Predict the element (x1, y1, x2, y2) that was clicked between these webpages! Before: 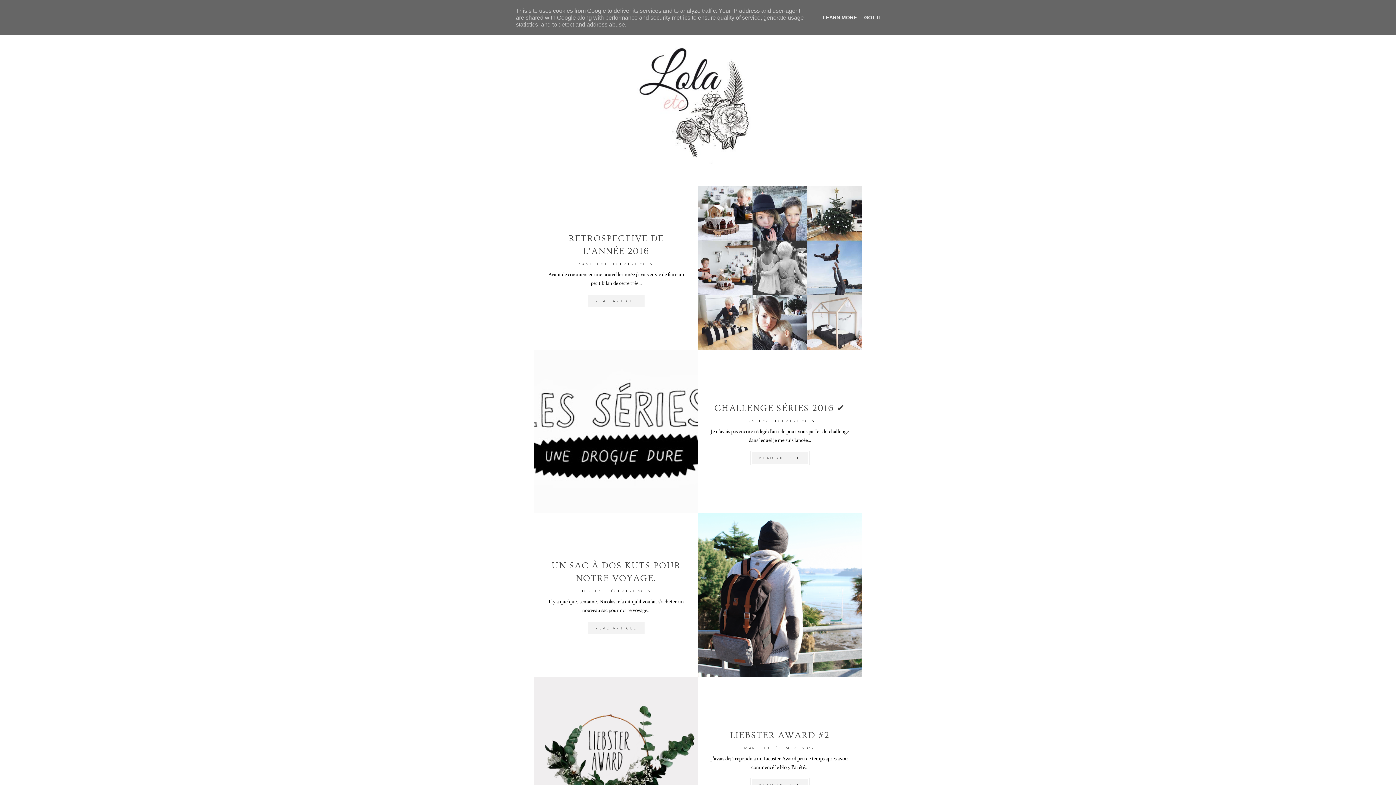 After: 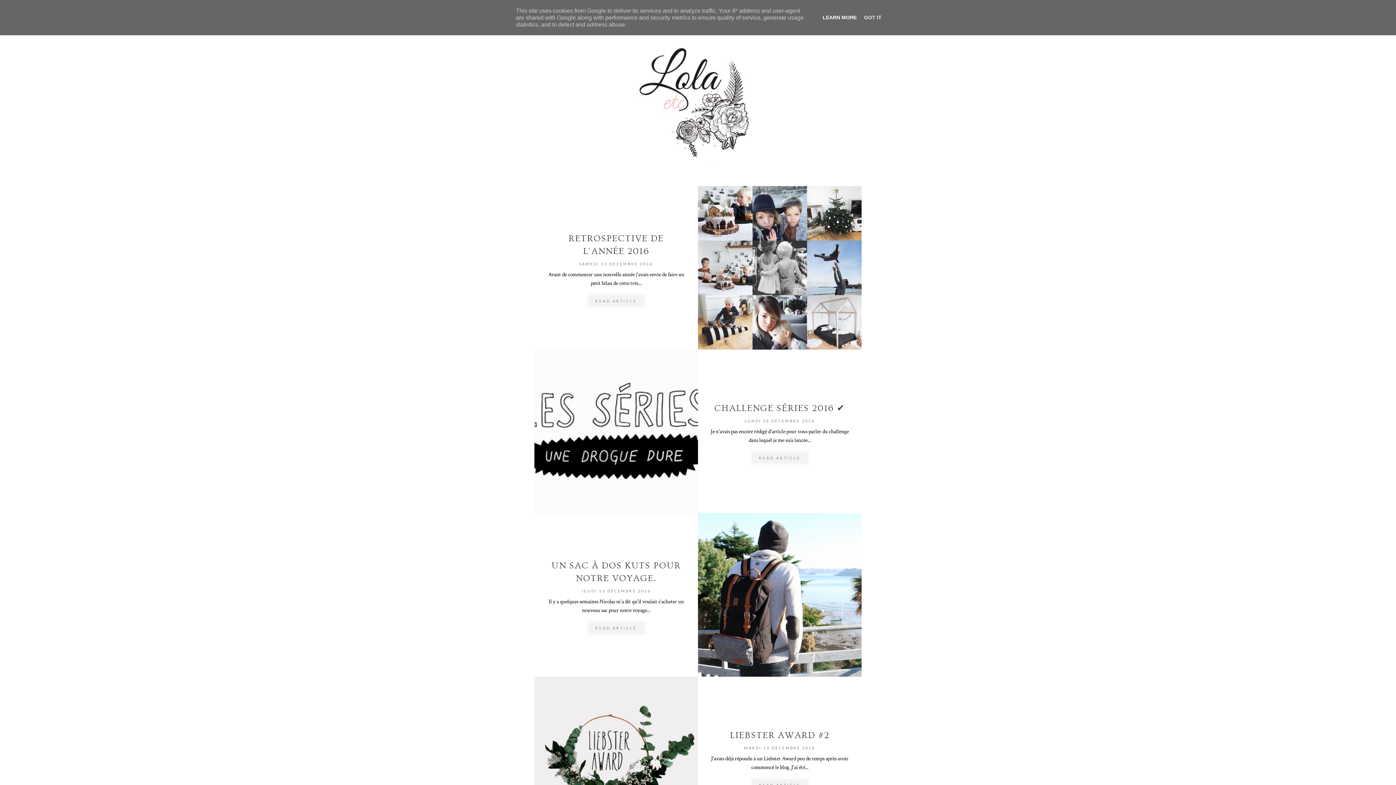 Action: bbox: (820, 14, 859, 20) label: LEARN MORE